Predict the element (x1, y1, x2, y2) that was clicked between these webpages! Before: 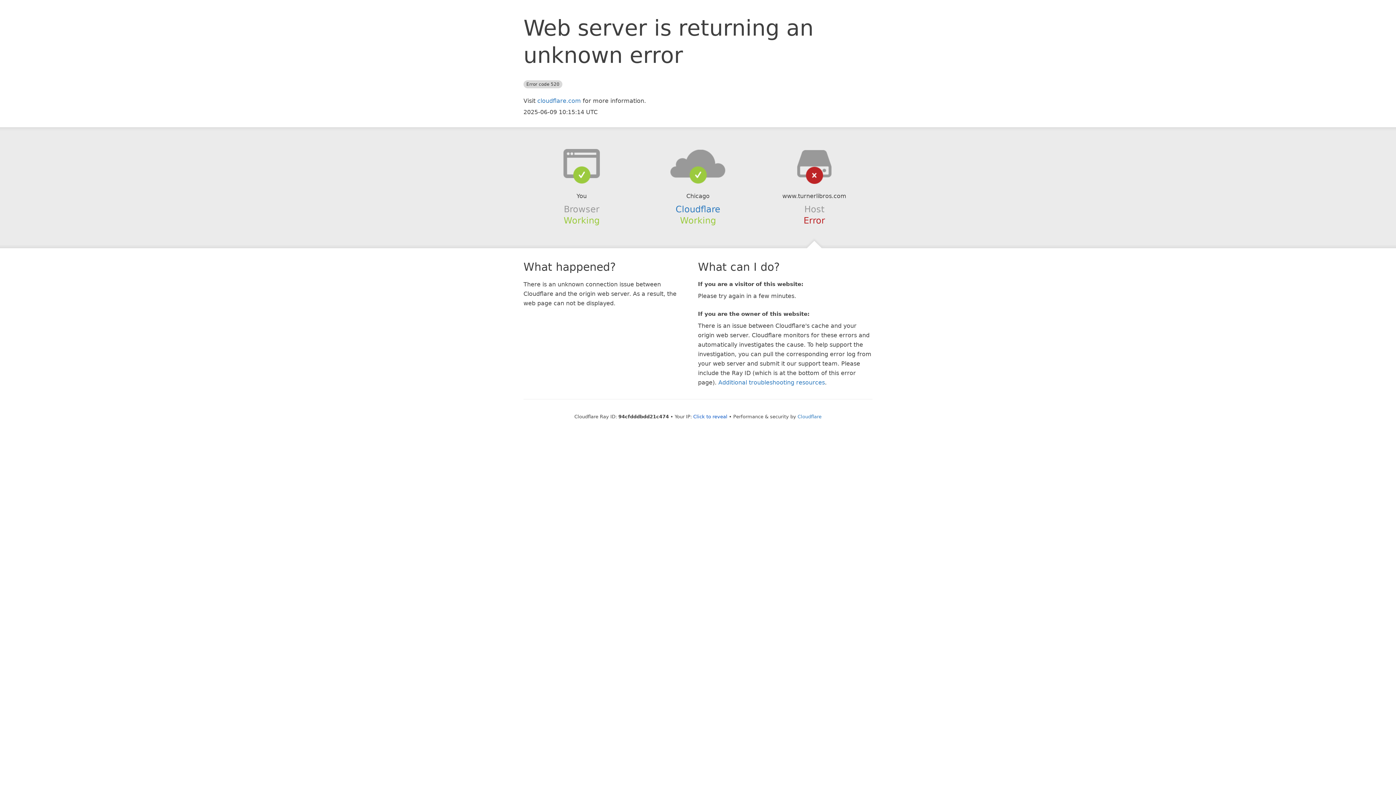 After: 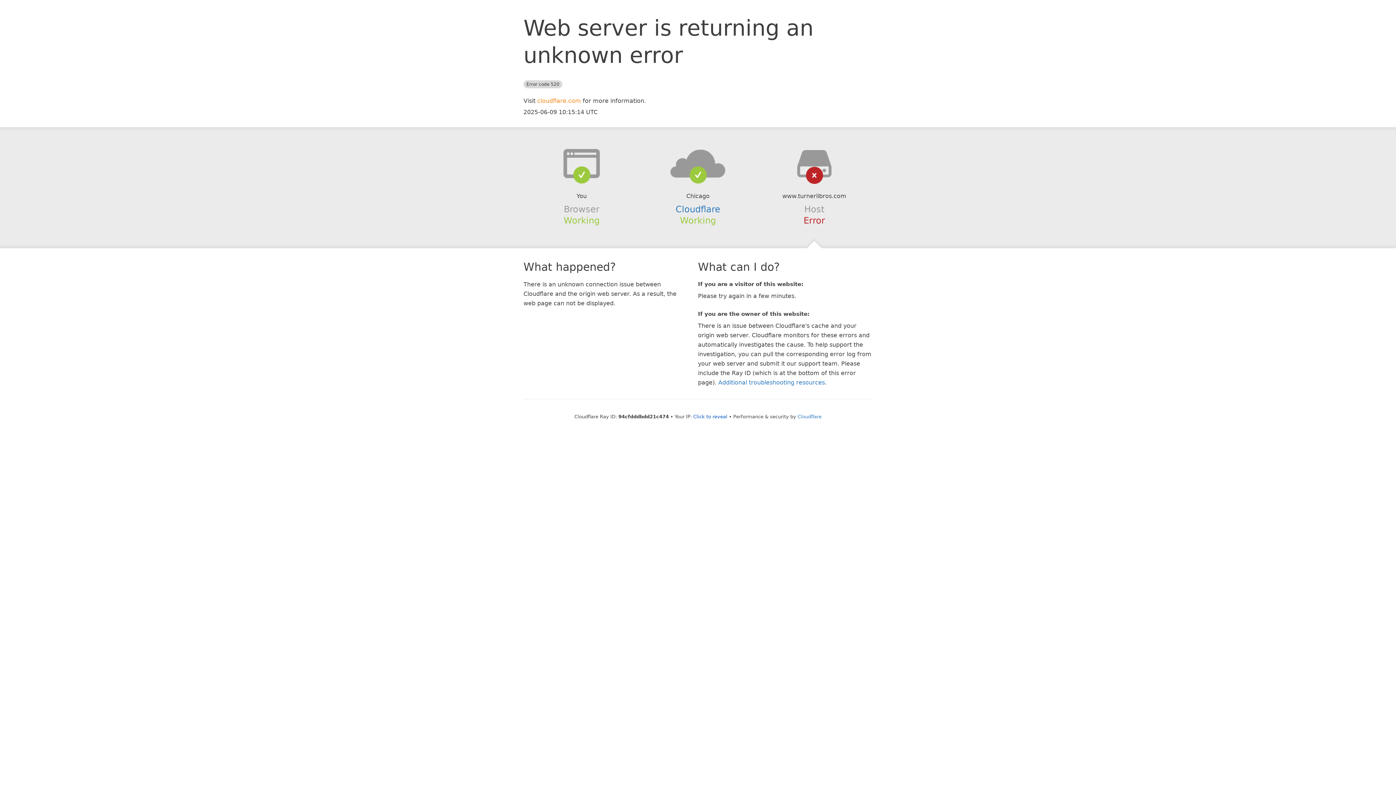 Action: label: cloudflare.com bbox: (537, 97, 581, 104)